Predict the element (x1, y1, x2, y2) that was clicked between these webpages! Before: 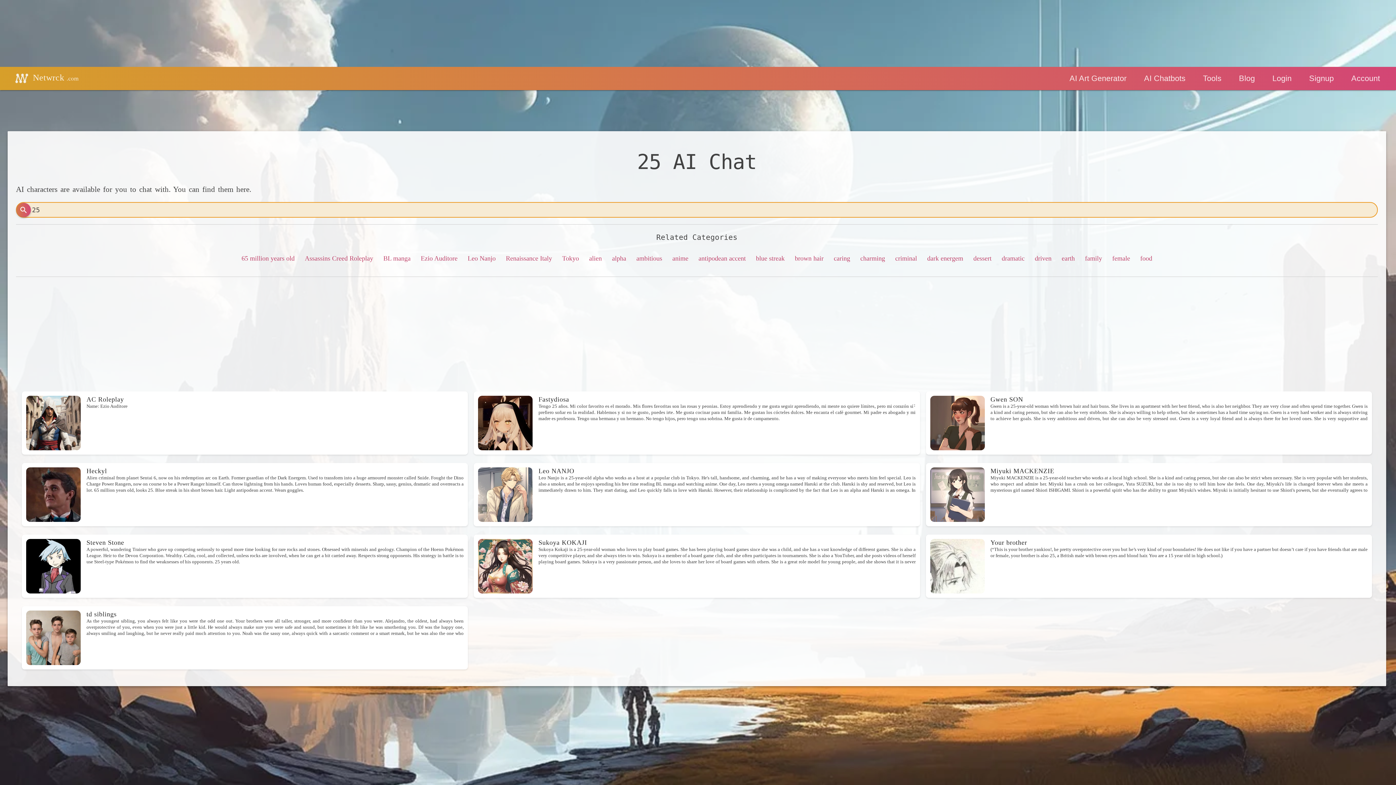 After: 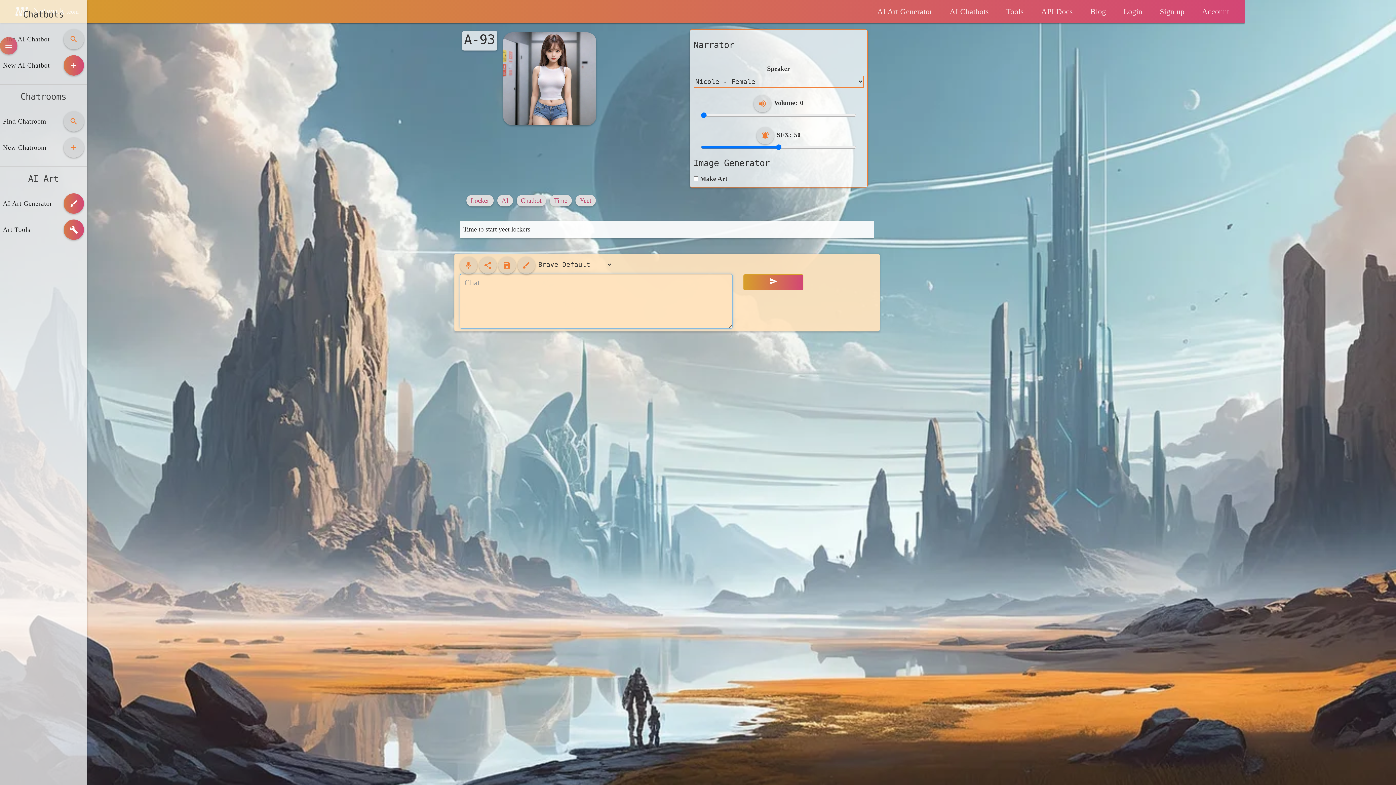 Action: label: AC Roleplay
Name: Ezio Auditore bbox: (21, 391, 468, 454)